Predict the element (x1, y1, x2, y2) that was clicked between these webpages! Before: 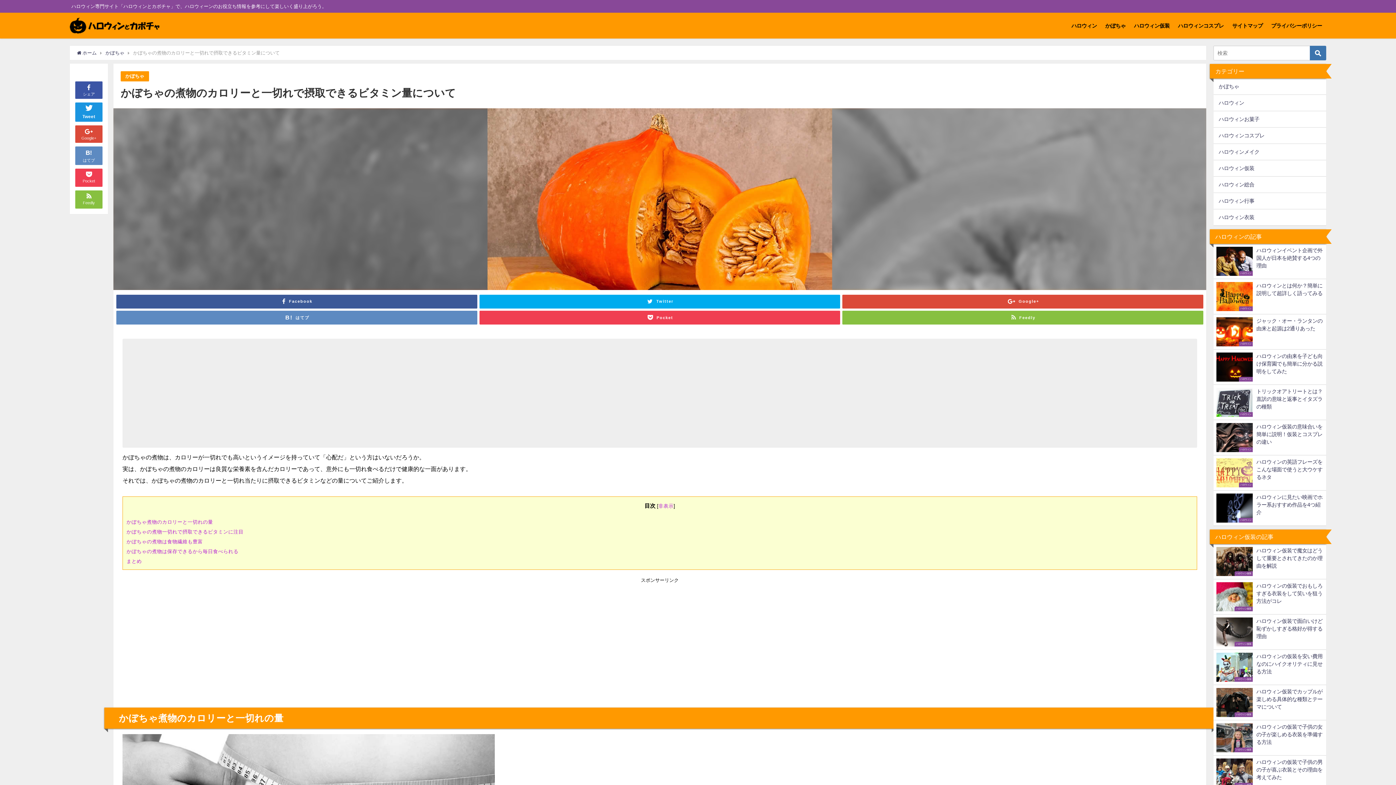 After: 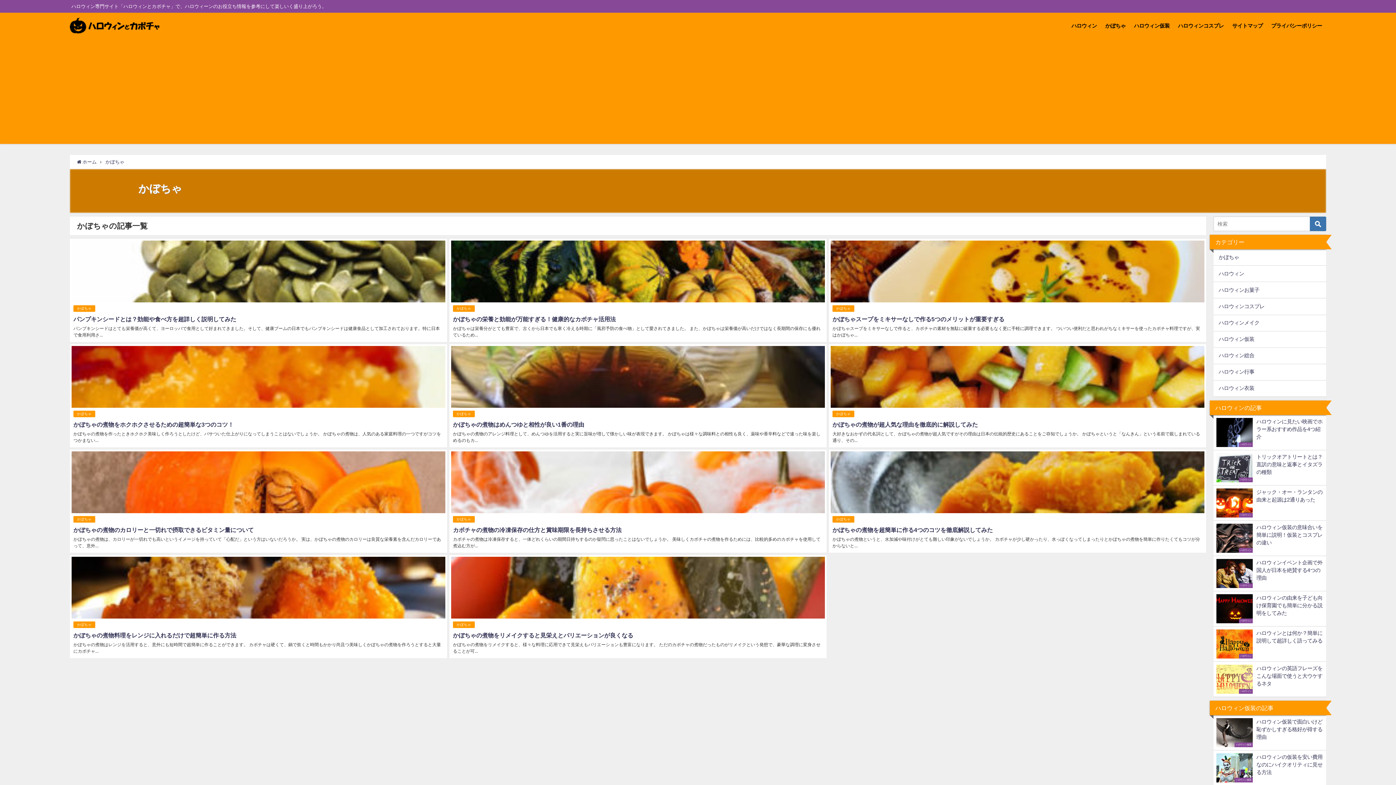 Action: label: かぼちゃ bbox: (125, 73, 144, 78)